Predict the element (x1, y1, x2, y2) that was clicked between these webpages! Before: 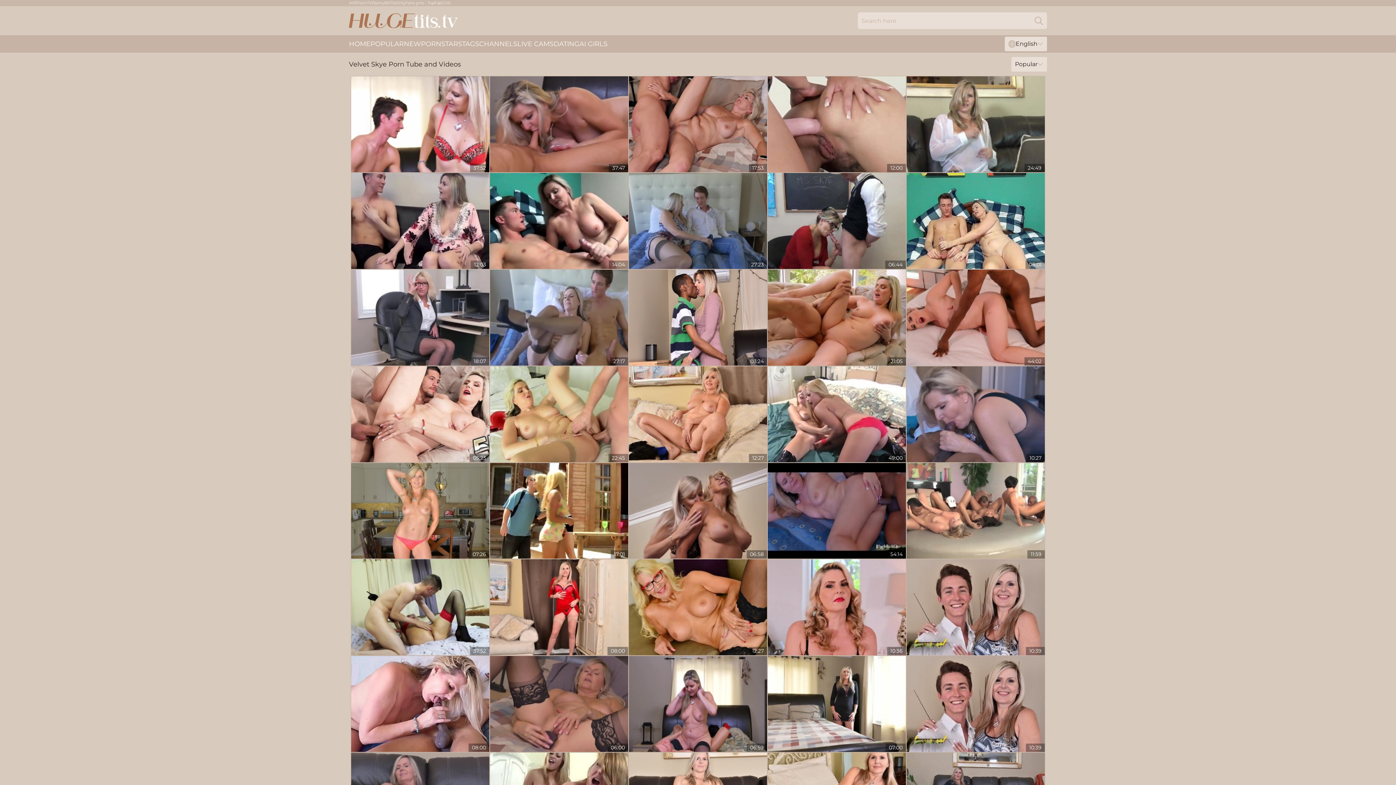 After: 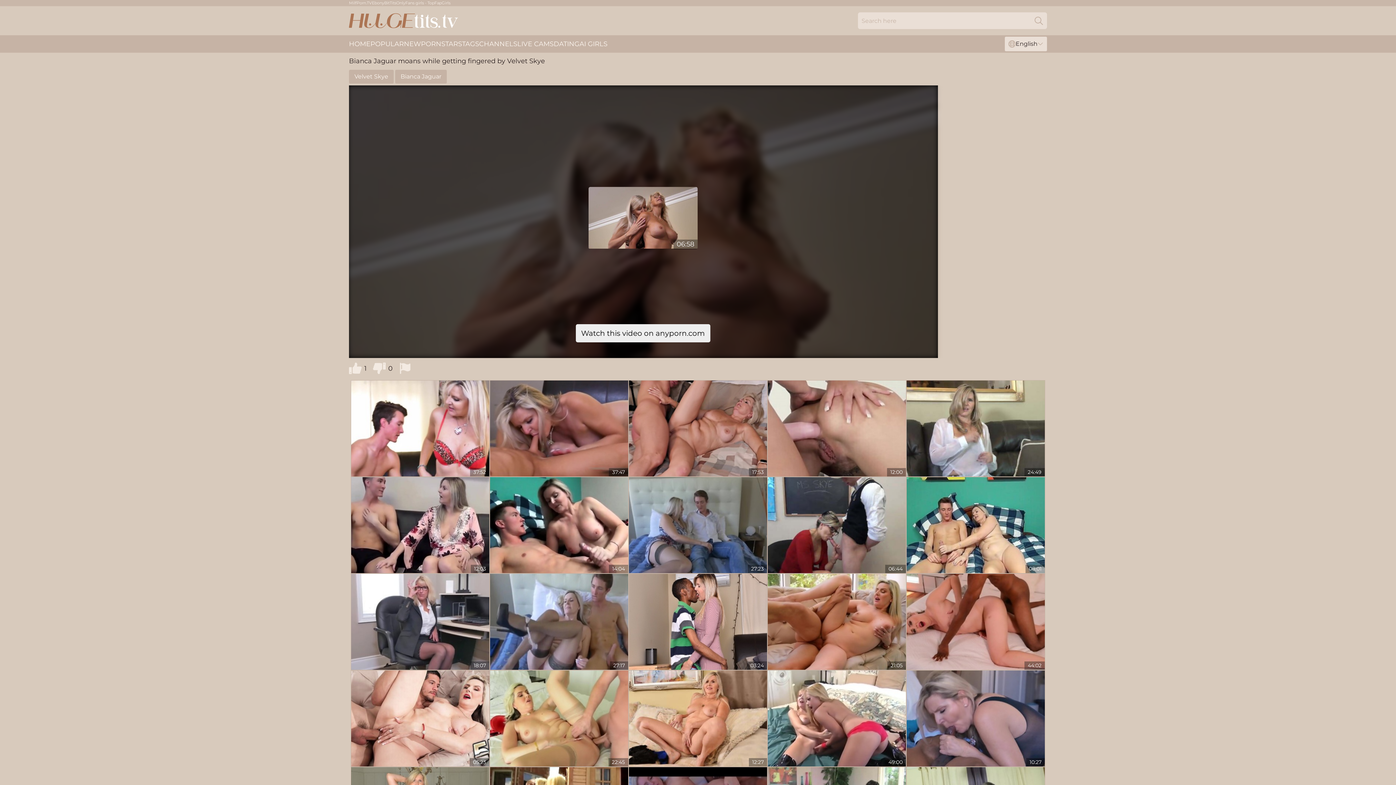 Action: bbox: (629, 463, 767, 559)